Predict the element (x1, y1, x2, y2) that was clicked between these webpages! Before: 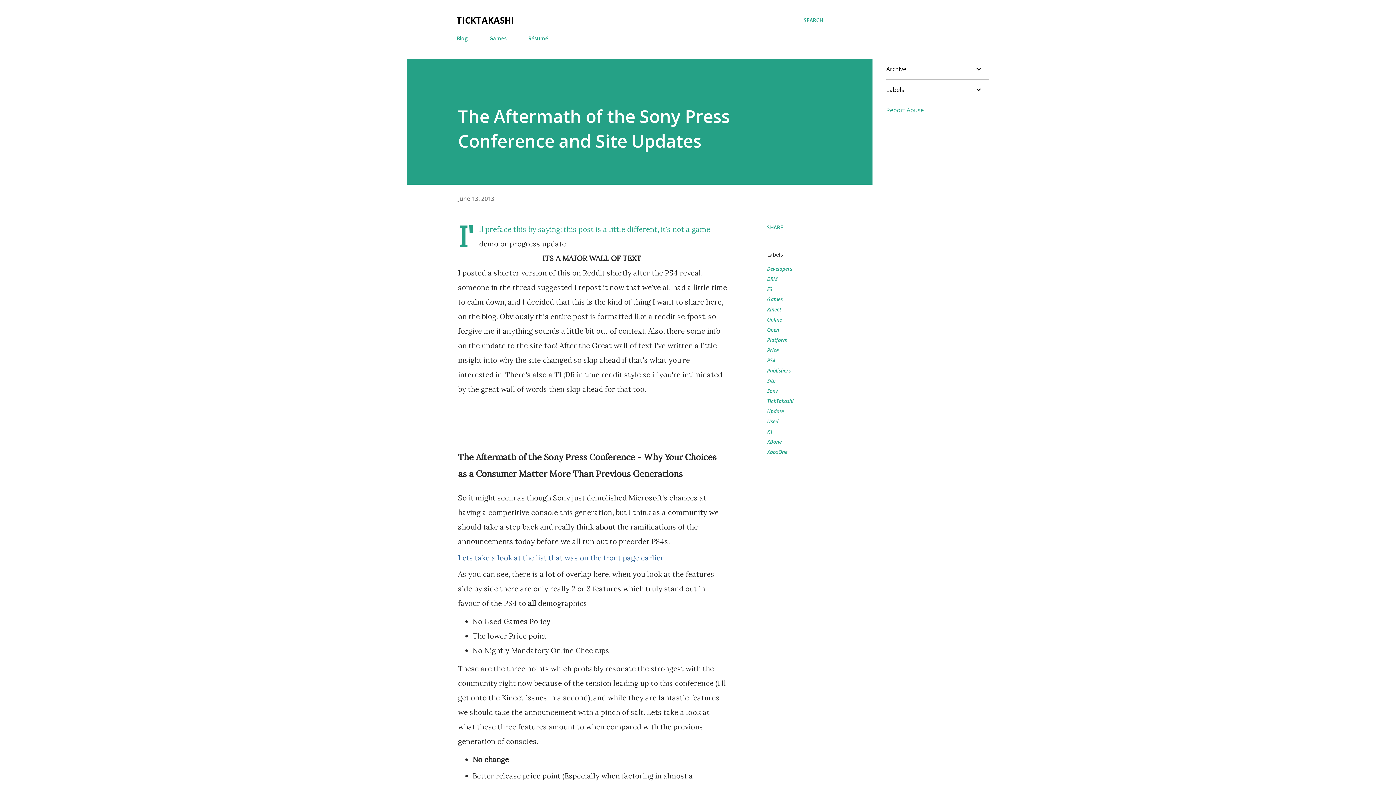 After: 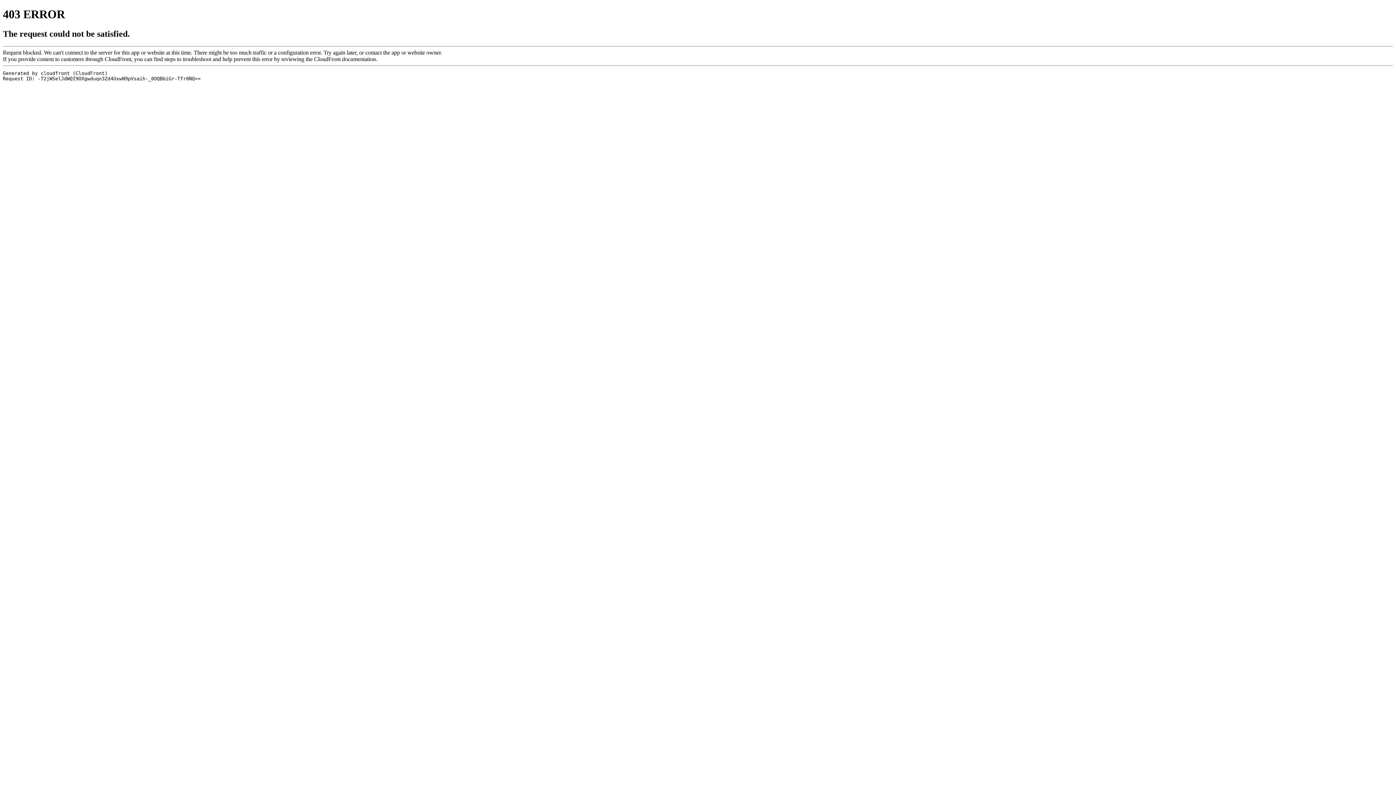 Action: label: Lets take a look at the list that was on the front page earlier bbox: (458, 553, 664, 562)